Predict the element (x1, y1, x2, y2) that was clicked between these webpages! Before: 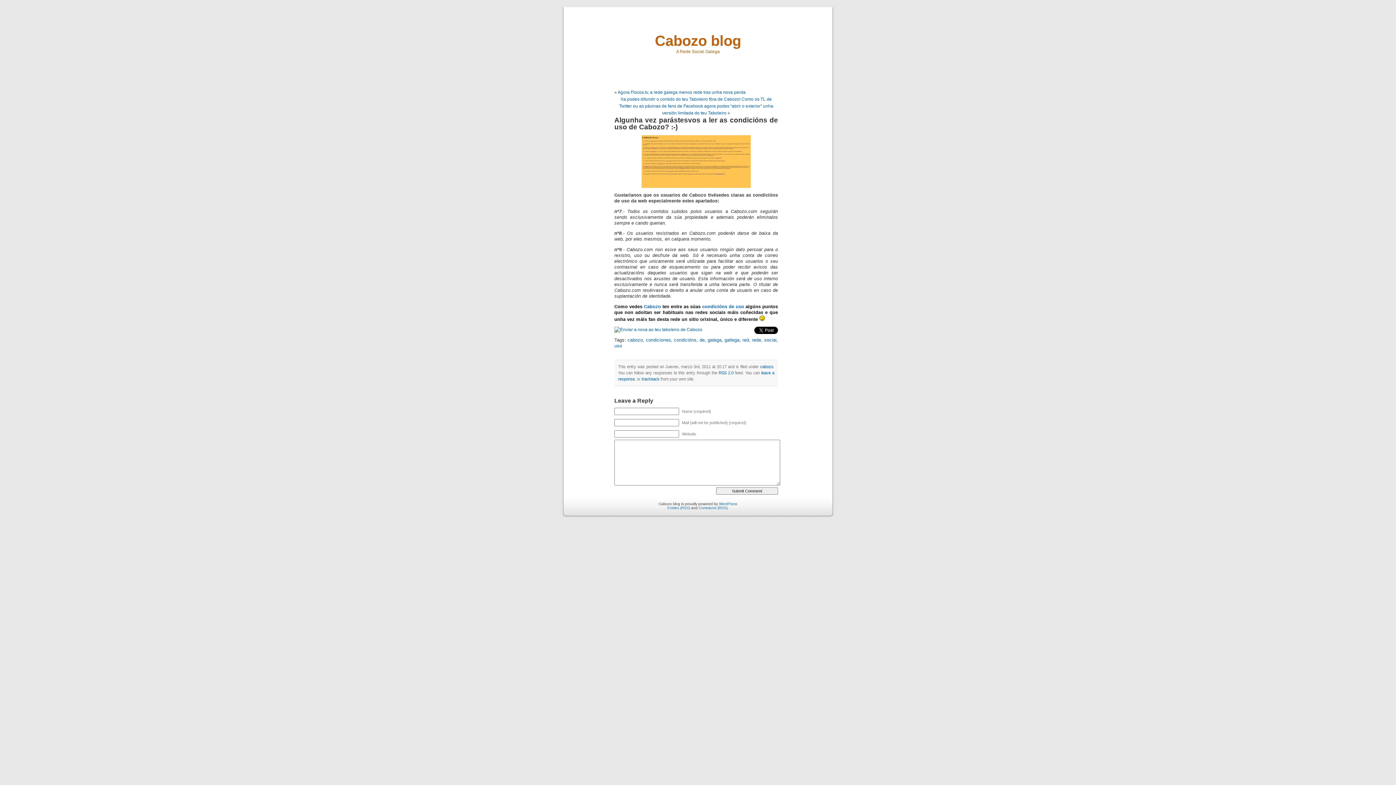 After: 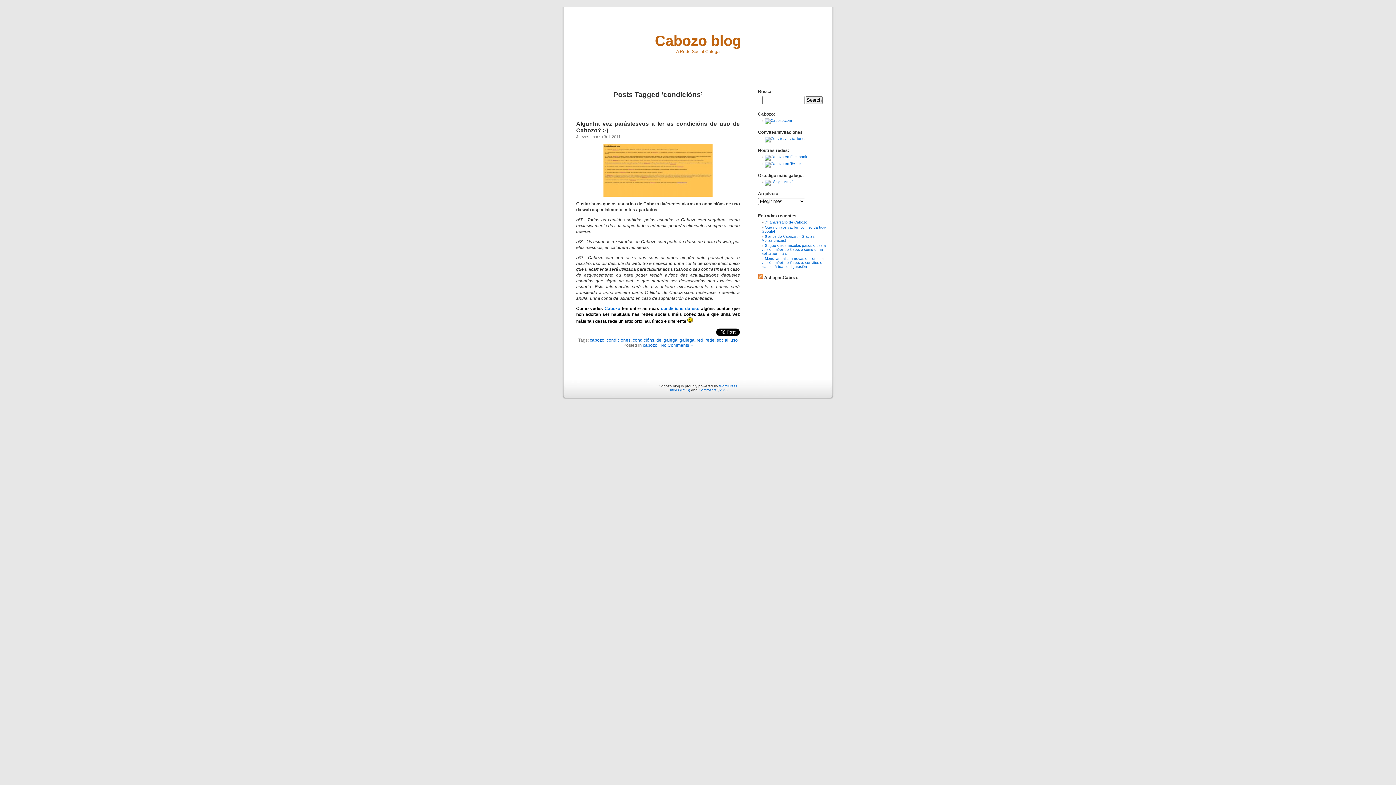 Action: bbox: (674, 337, 696, 342) label: condicións